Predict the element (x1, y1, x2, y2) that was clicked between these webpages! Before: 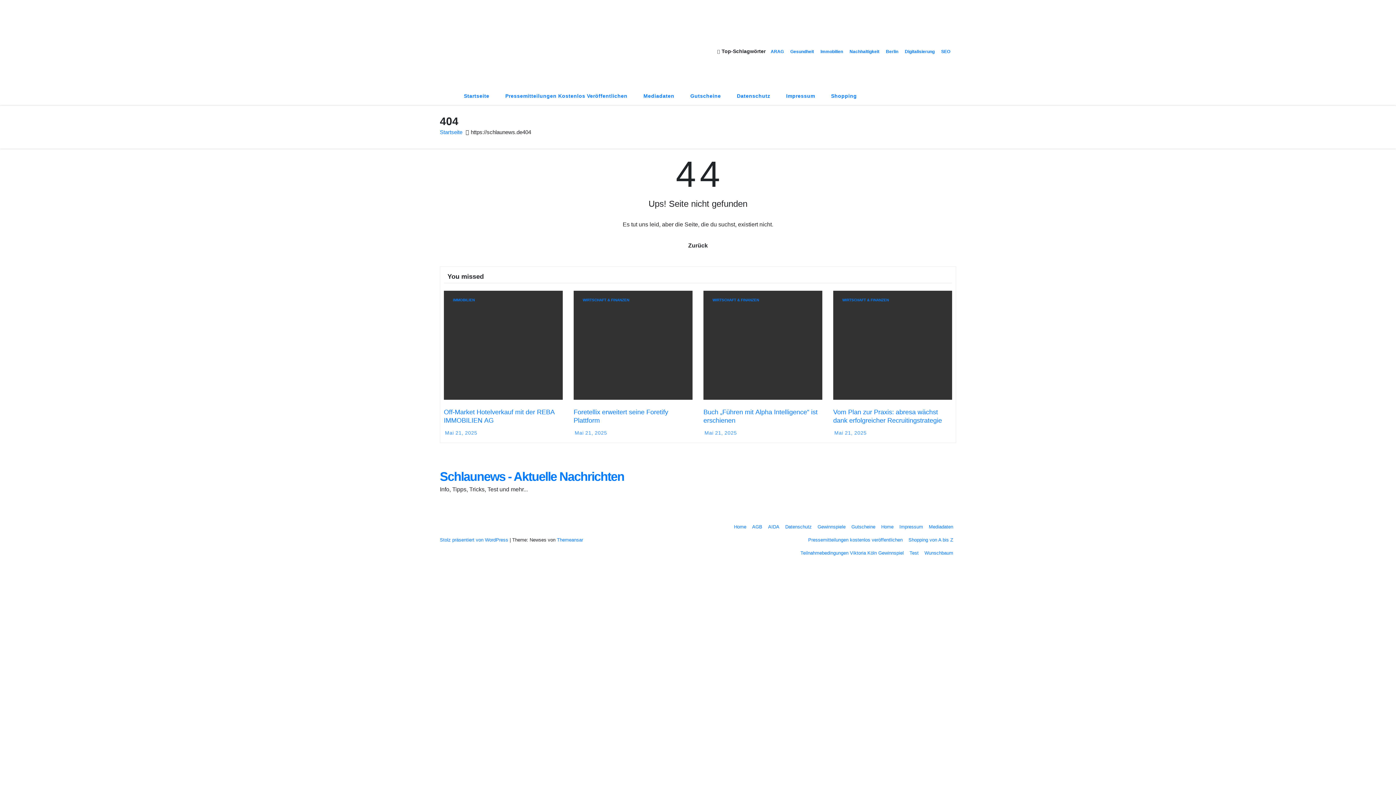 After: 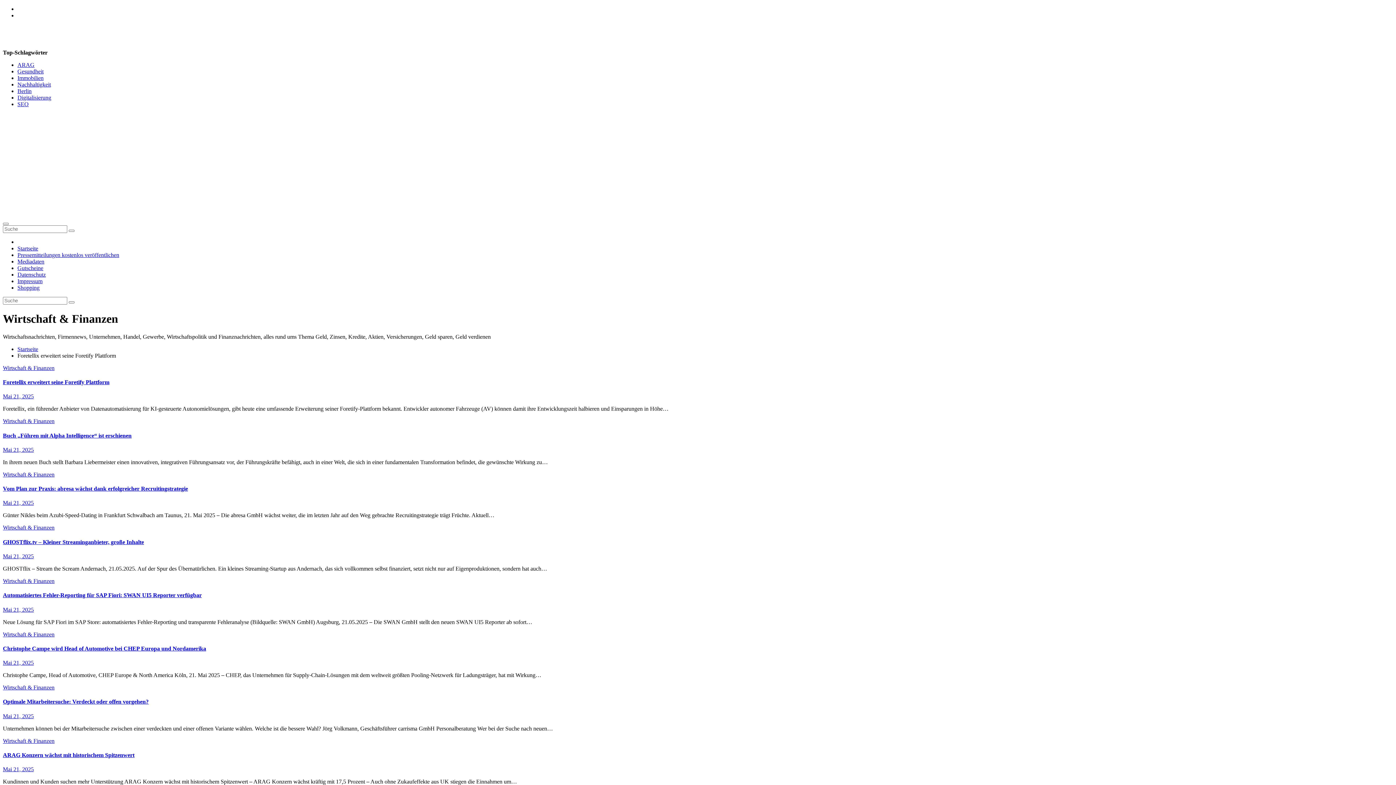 Action: label: WIRTSCHAFT & FINANZEN bbox: (838, 296, 892, 304)